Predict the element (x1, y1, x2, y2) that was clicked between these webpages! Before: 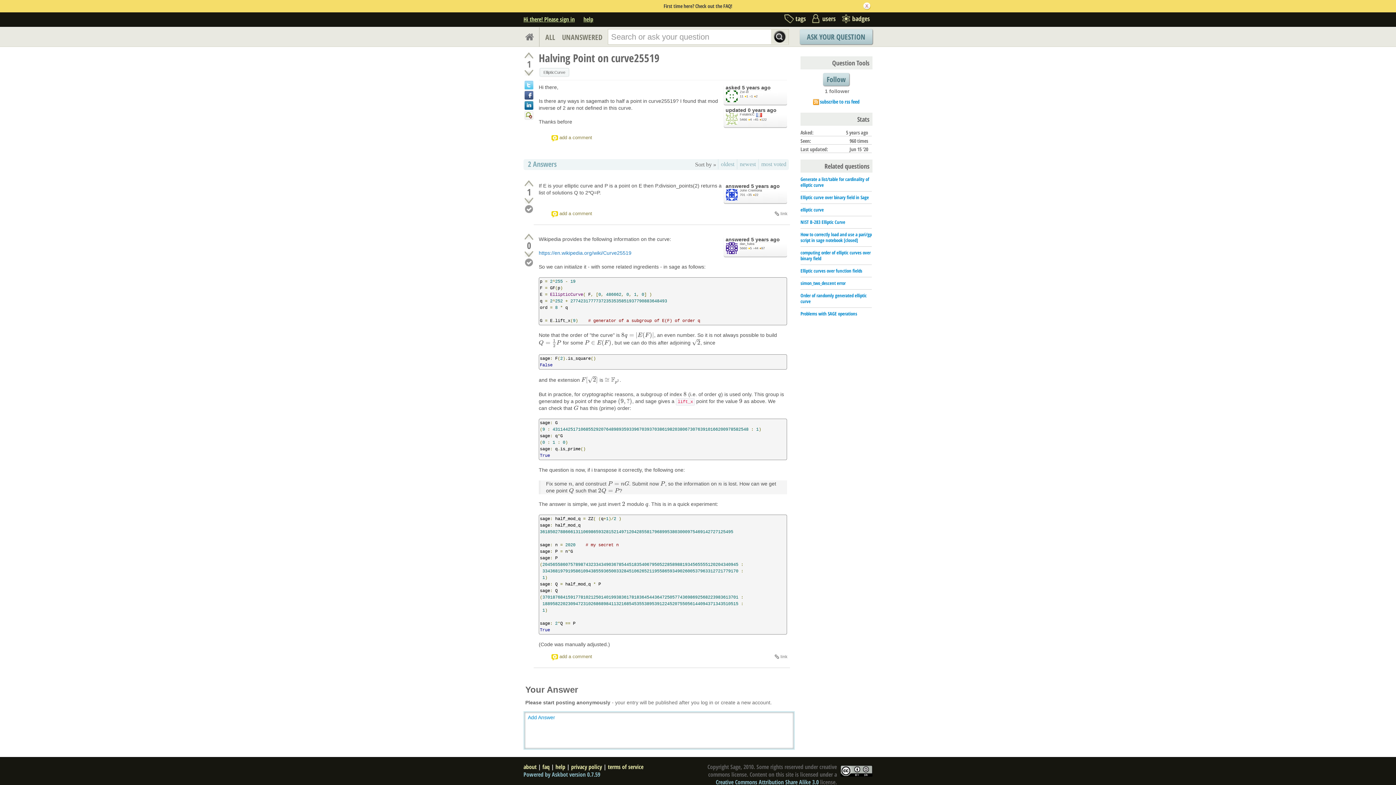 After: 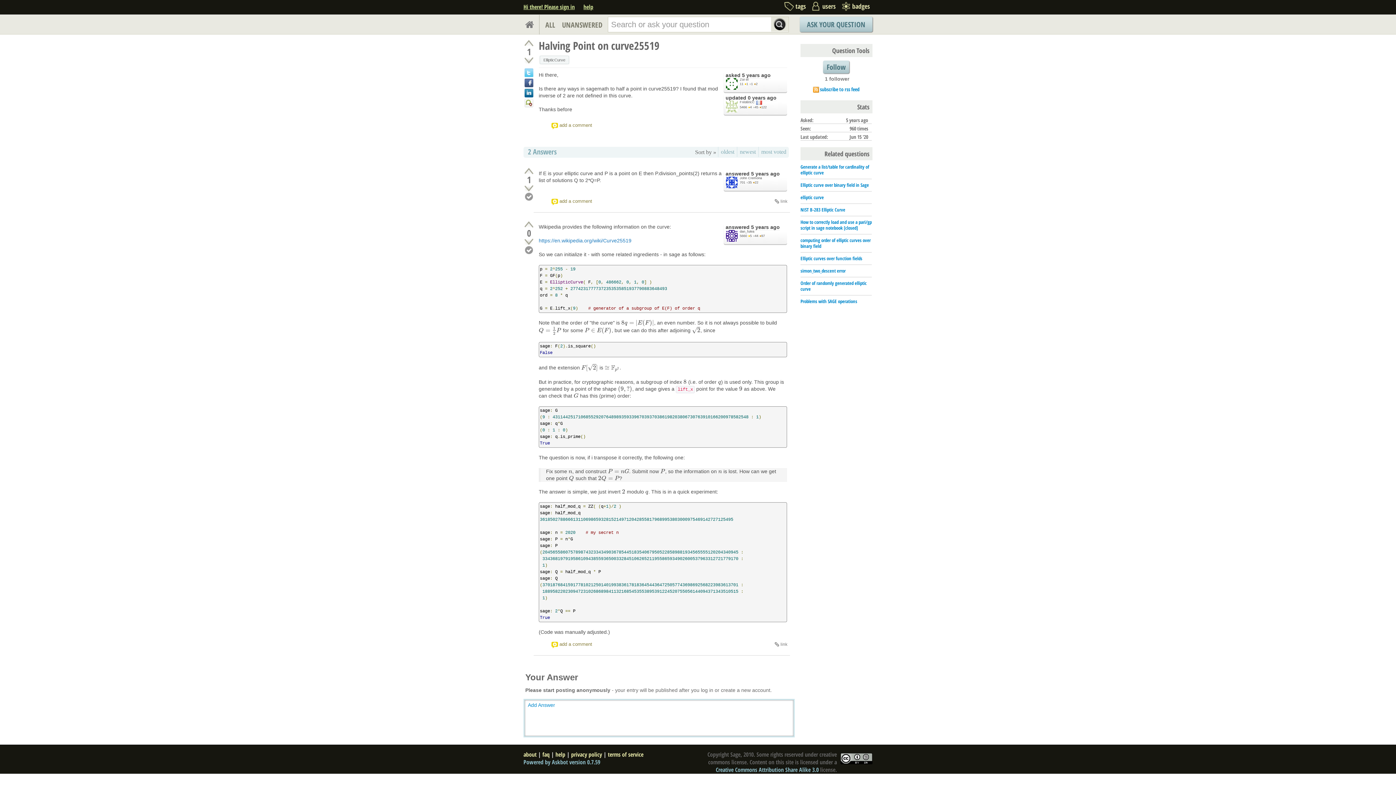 Action: label: link bbox: (774, 654, 790, 660)